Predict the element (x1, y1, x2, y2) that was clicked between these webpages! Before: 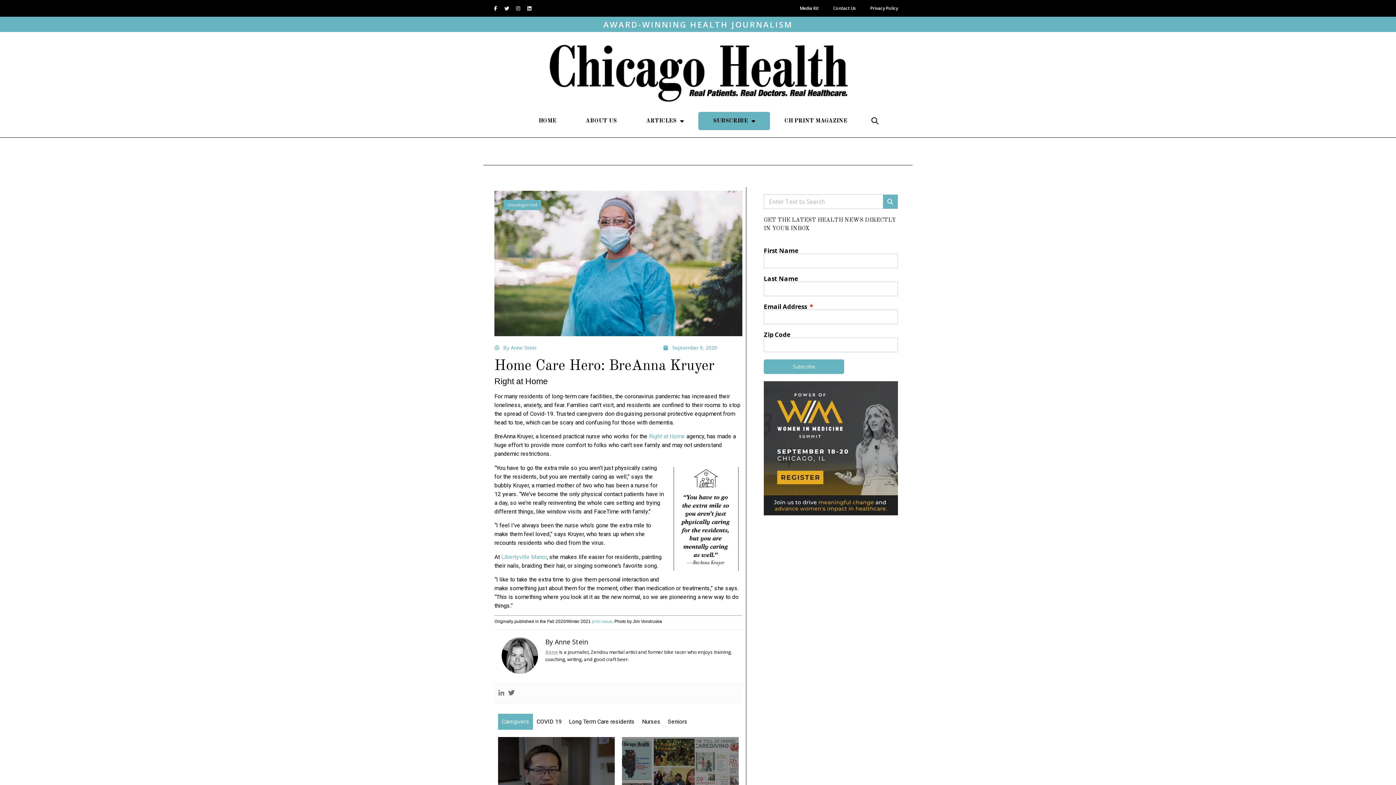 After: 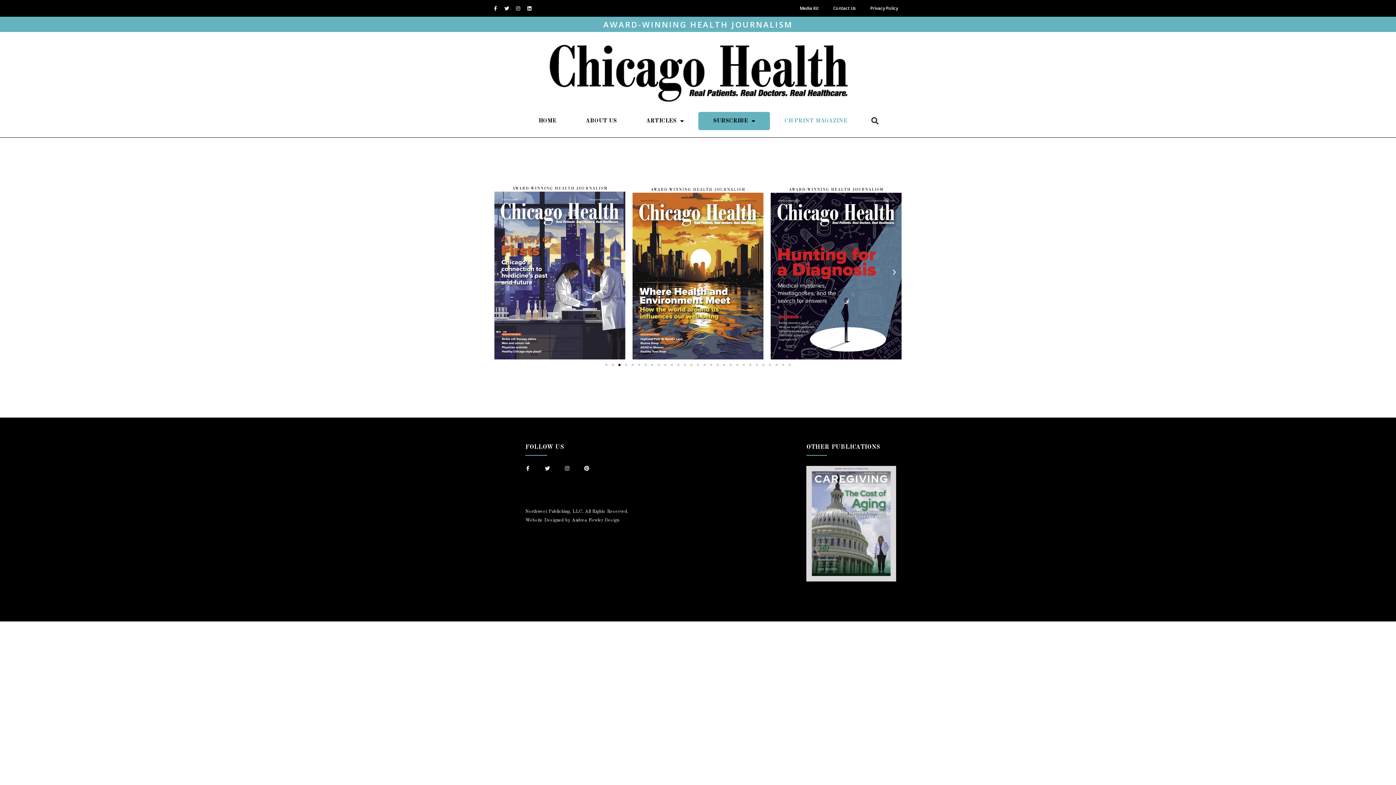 Action: label: CH PRINT MAGAZINE bbox: (770, 111, 862, 130)